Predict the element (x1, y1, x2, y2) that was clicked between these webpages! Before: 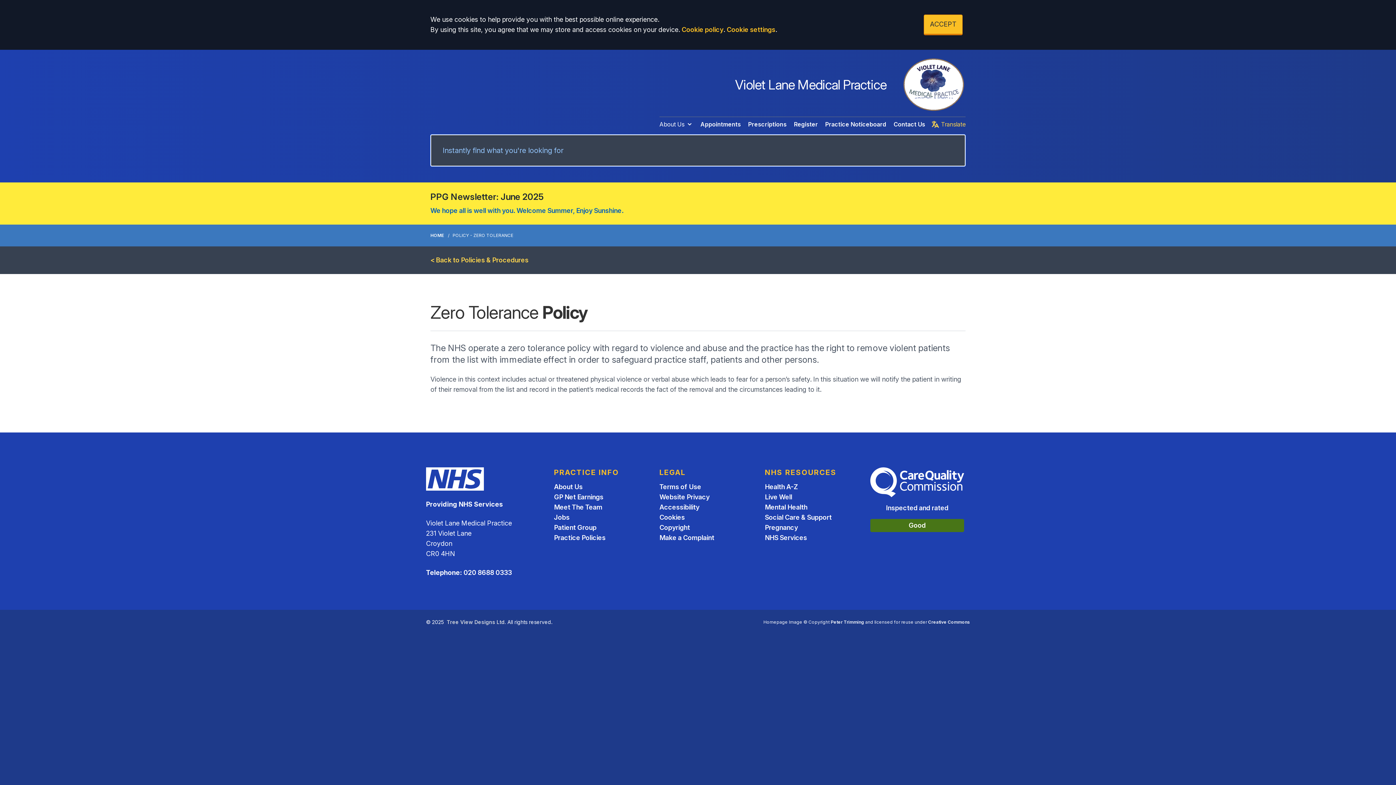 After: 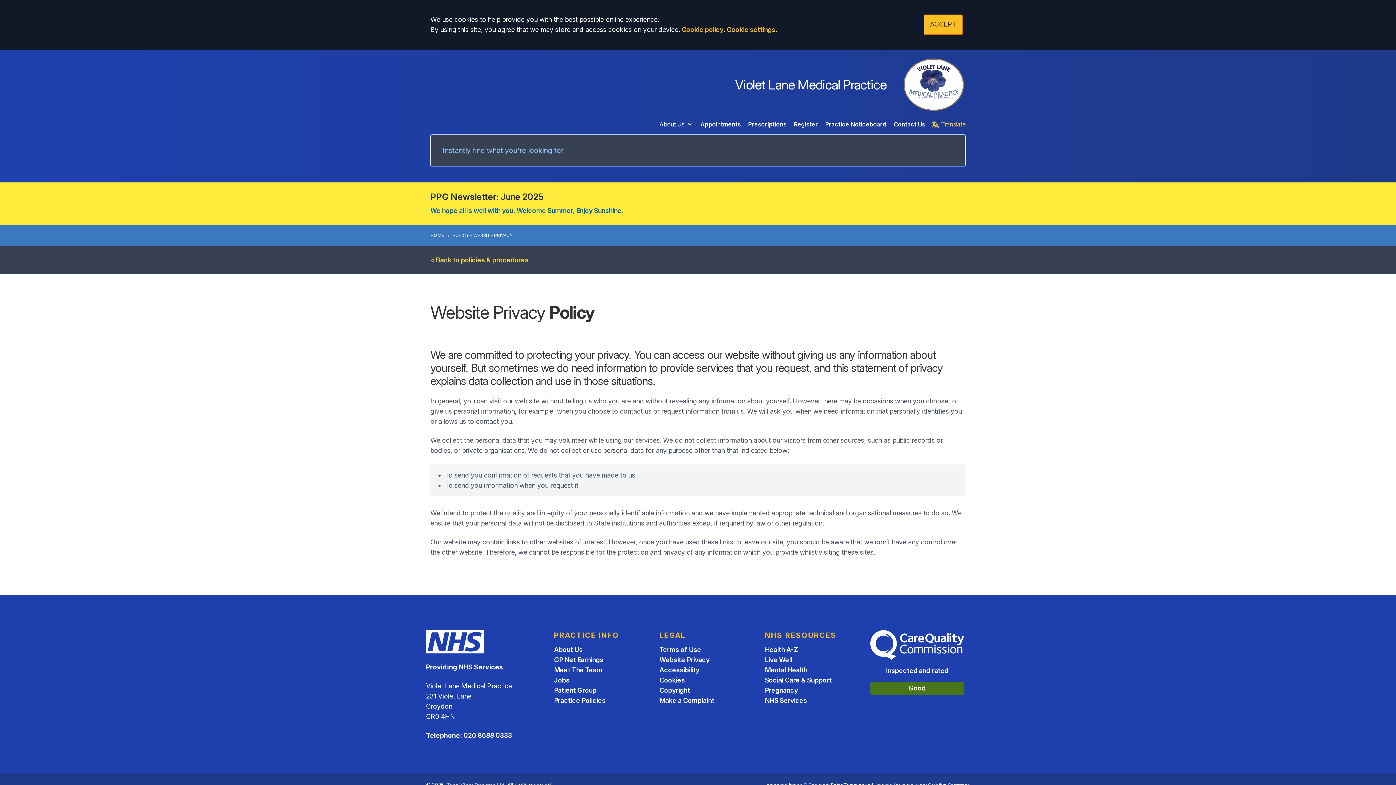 Action: bbox: (659, 493, 709, 501) label: Website Privacy